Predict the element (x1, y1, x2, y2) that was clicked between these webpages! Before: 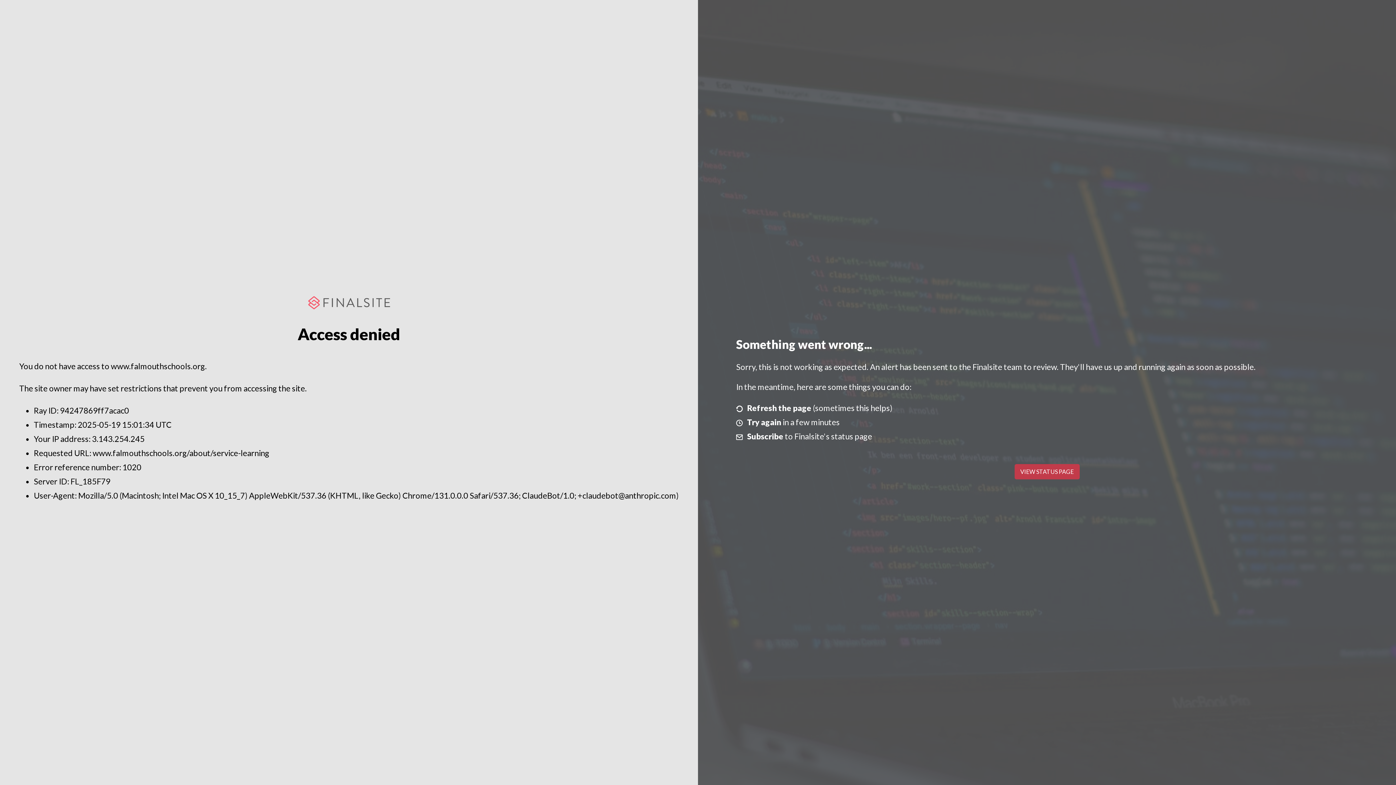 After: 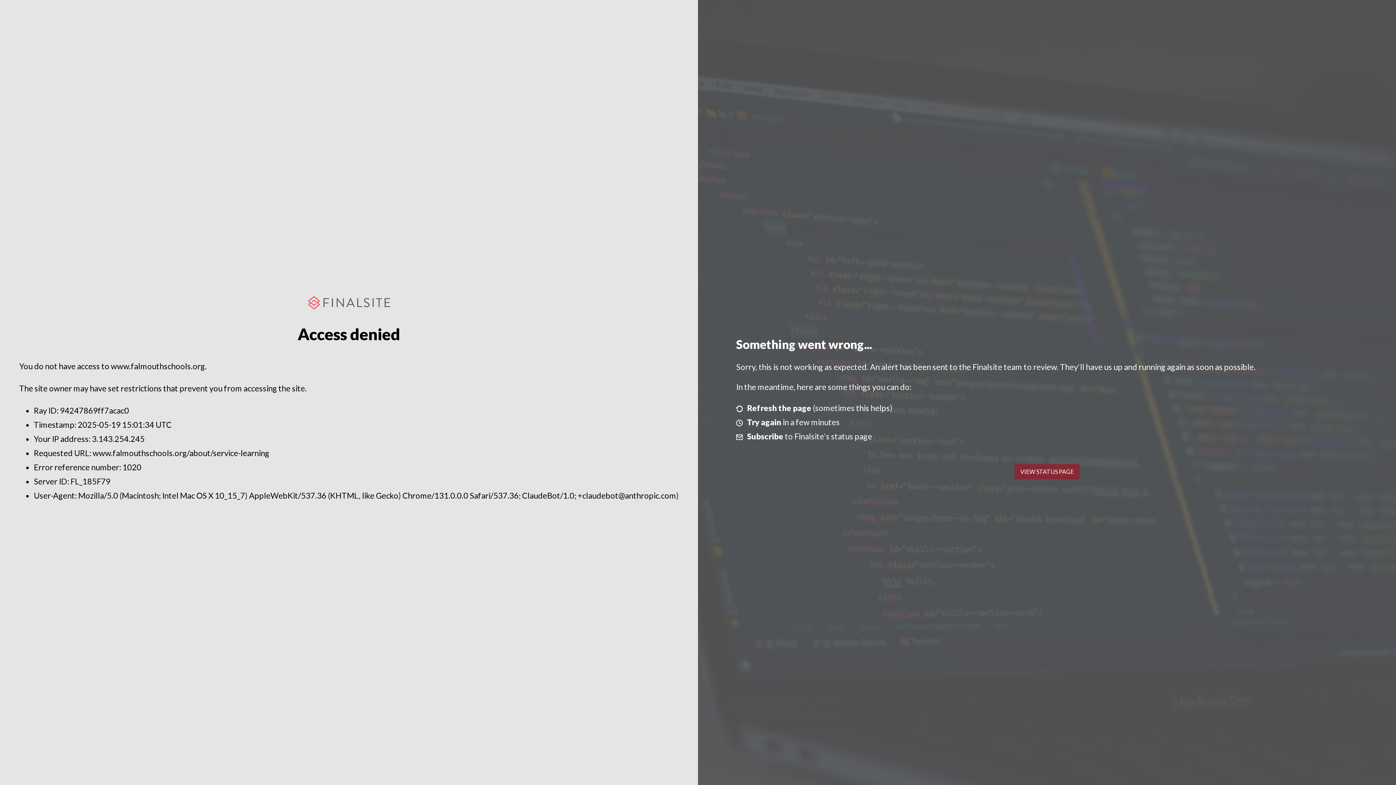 Action: label: VIEW STATUS PAGE bbox: (1014, 464, 1079, 479)